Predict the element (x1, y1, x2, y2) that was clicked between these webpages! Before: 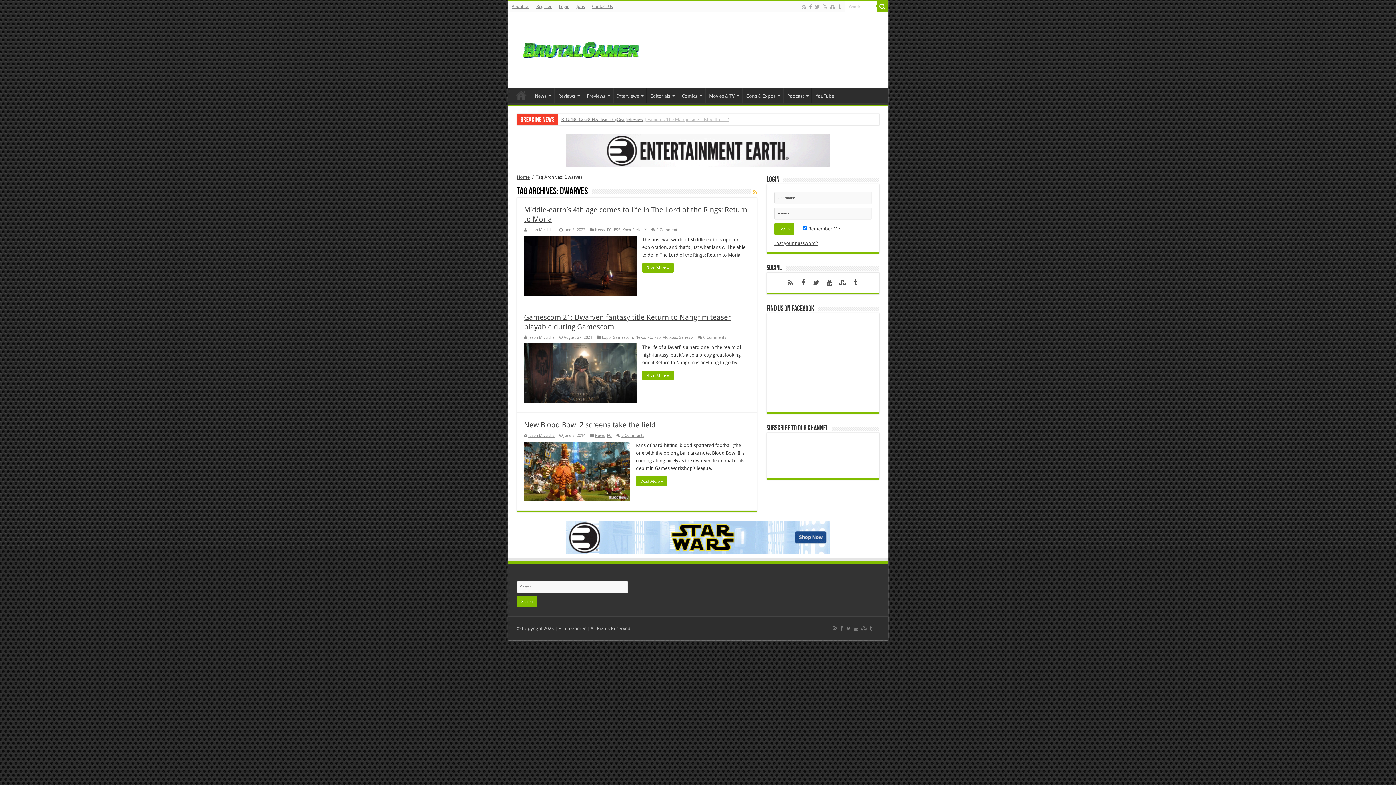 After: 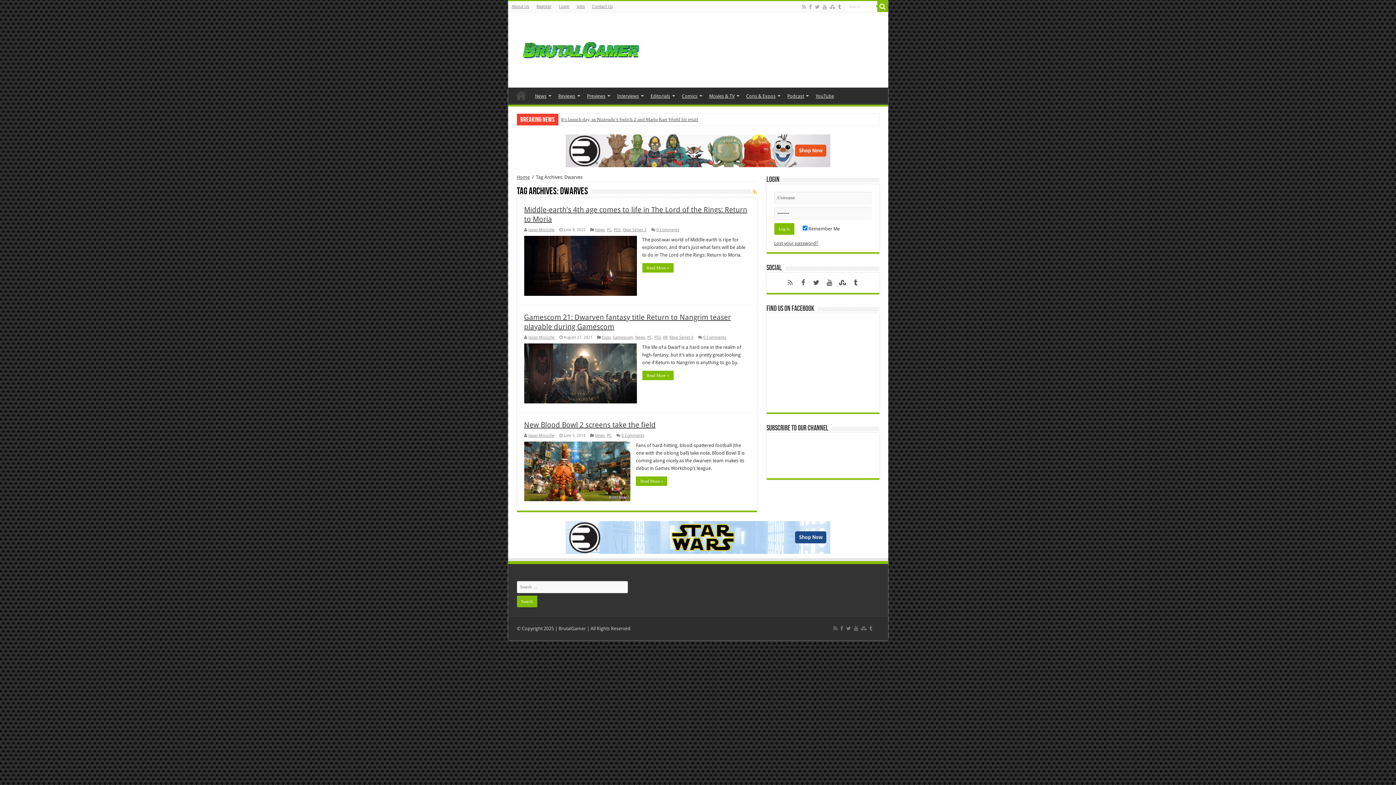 Action: bbox: (784, 276, 796, 288)